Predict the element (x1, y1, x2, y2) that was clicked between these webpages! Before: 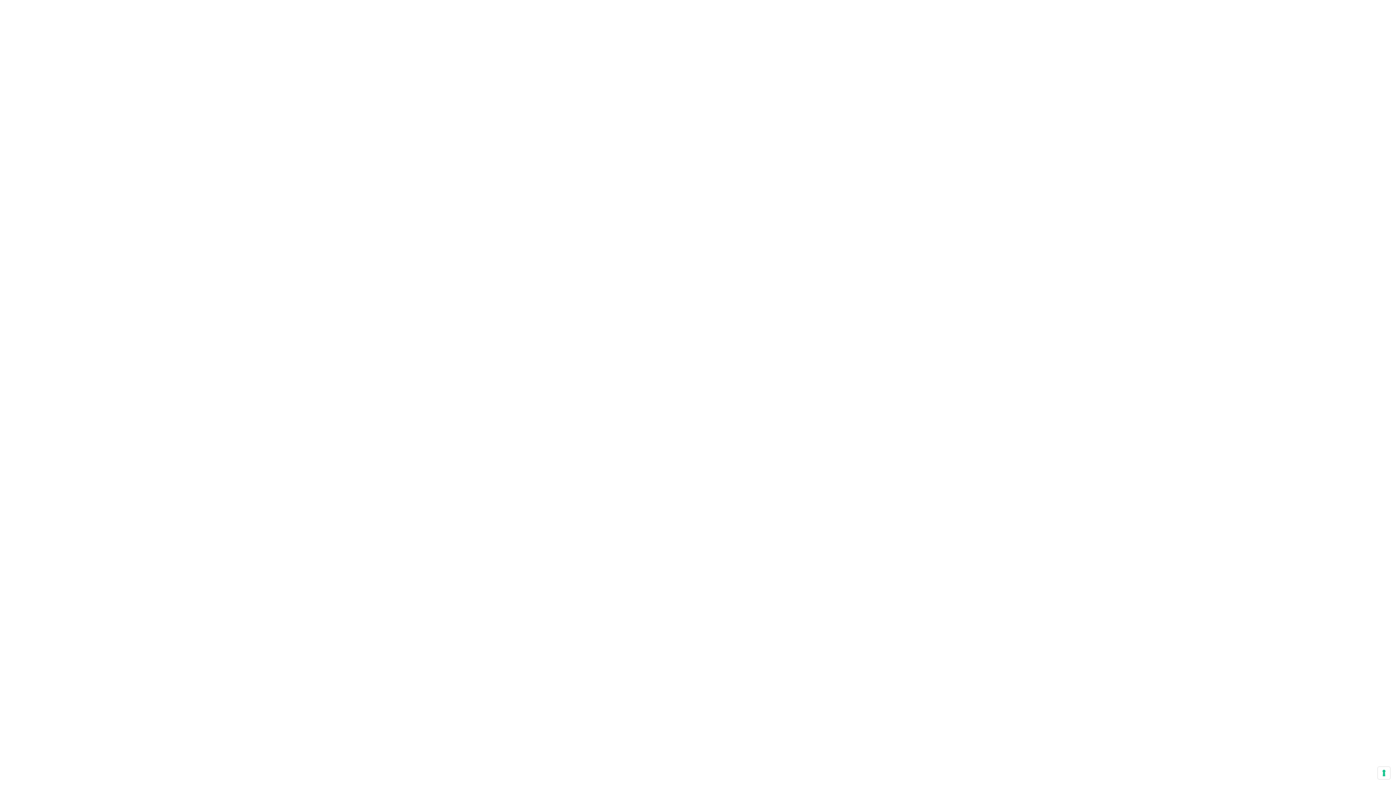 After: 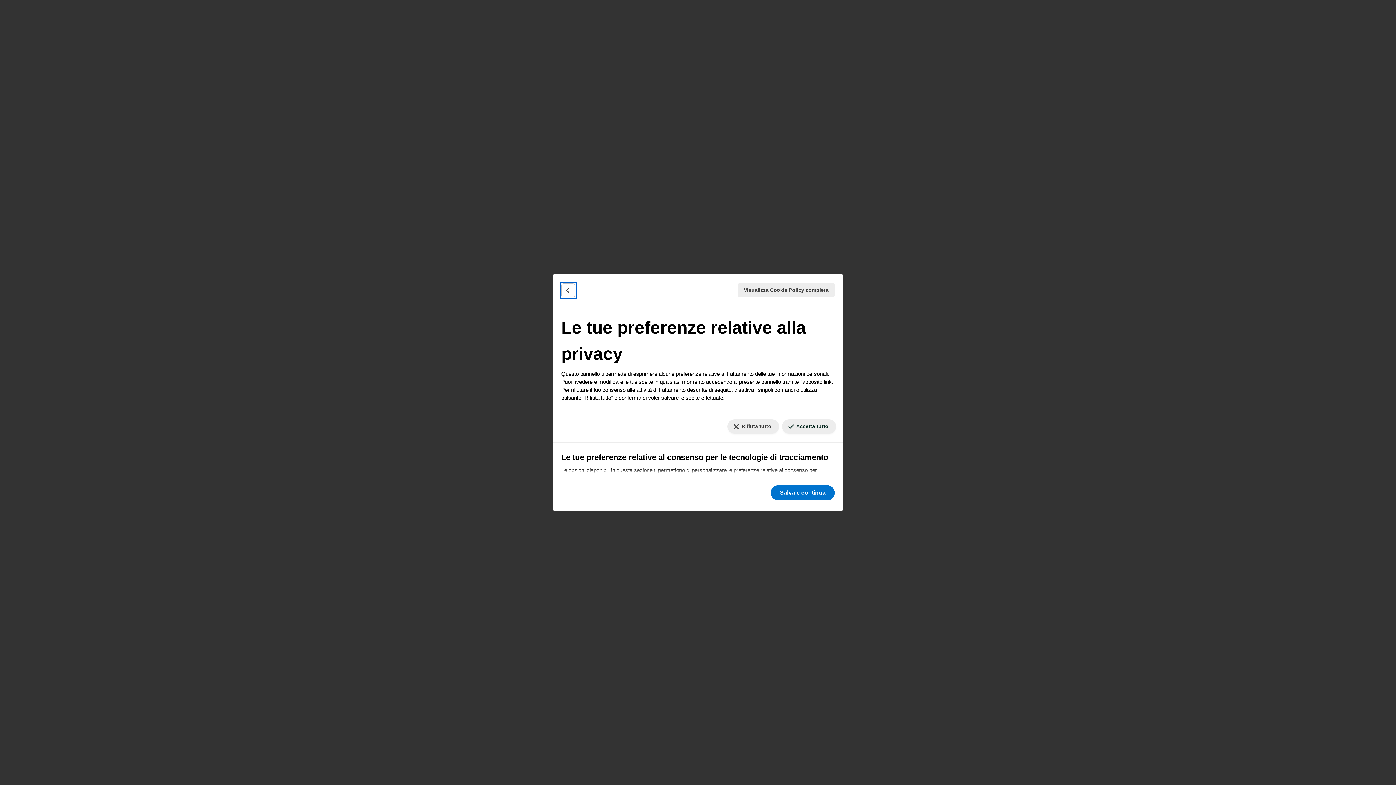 Action: bbox: (1378, 767, 1390, 779) label: Le tue preferenze relative al consenso per le tecnologie di tracciamento